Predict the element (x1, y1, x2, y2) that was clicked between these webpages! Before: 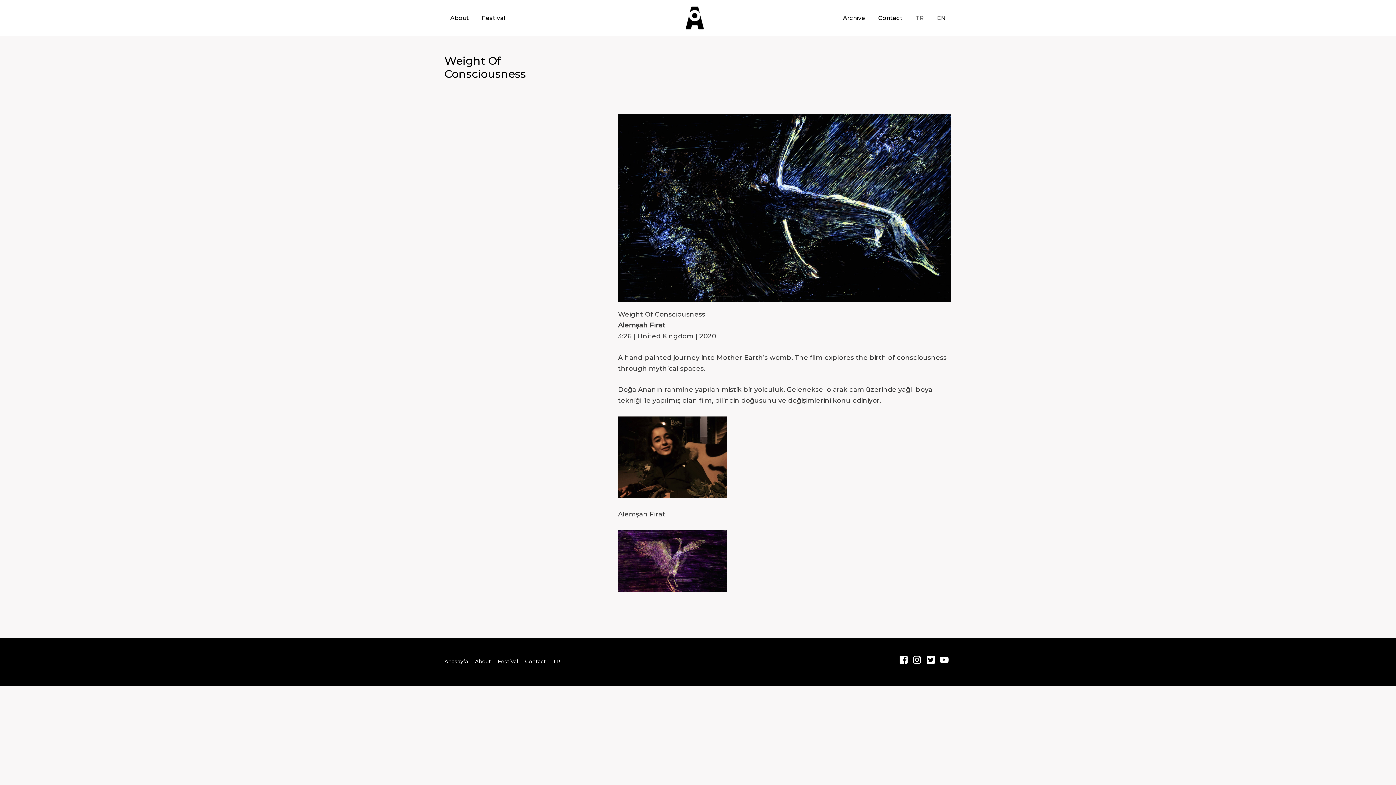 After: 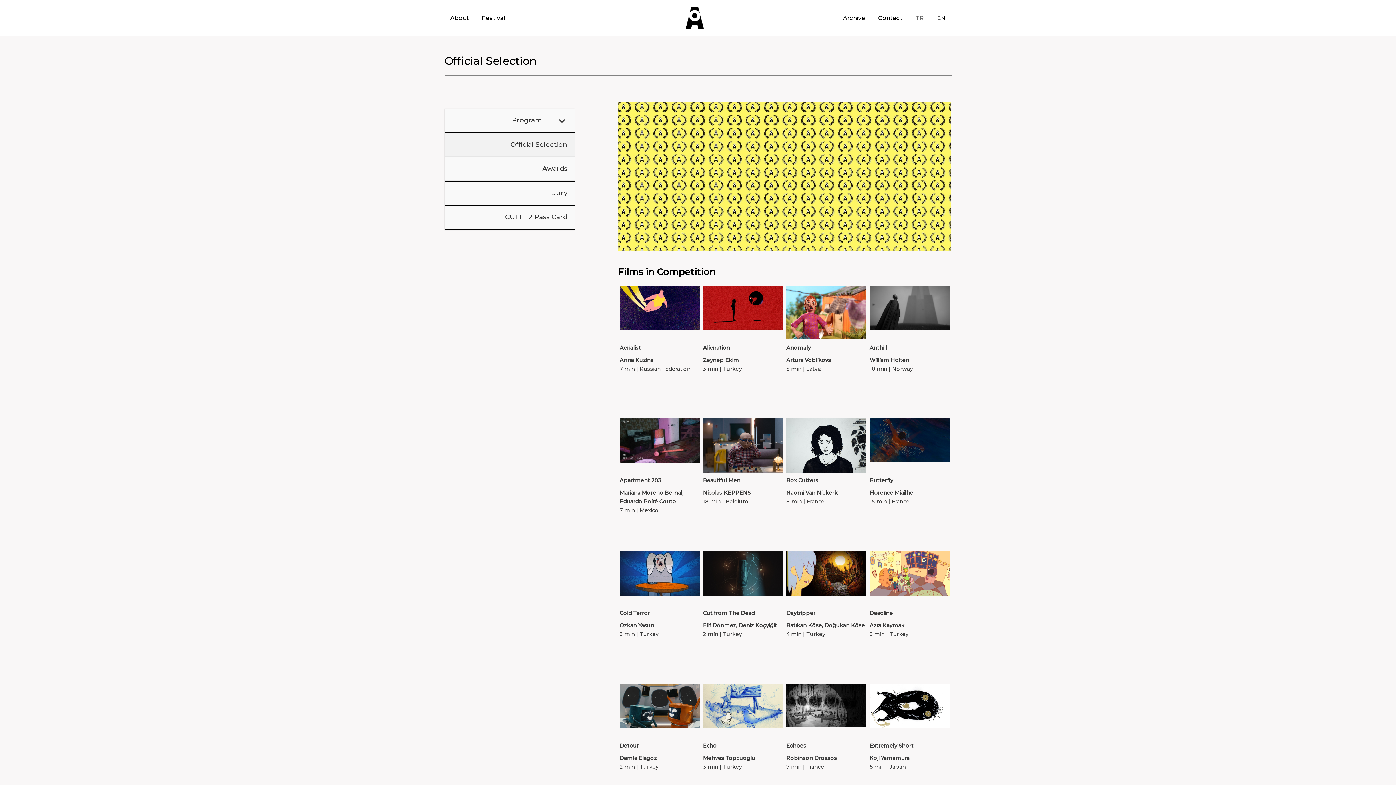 Action: bbox: (482, 14, 505, 21) label: Festival